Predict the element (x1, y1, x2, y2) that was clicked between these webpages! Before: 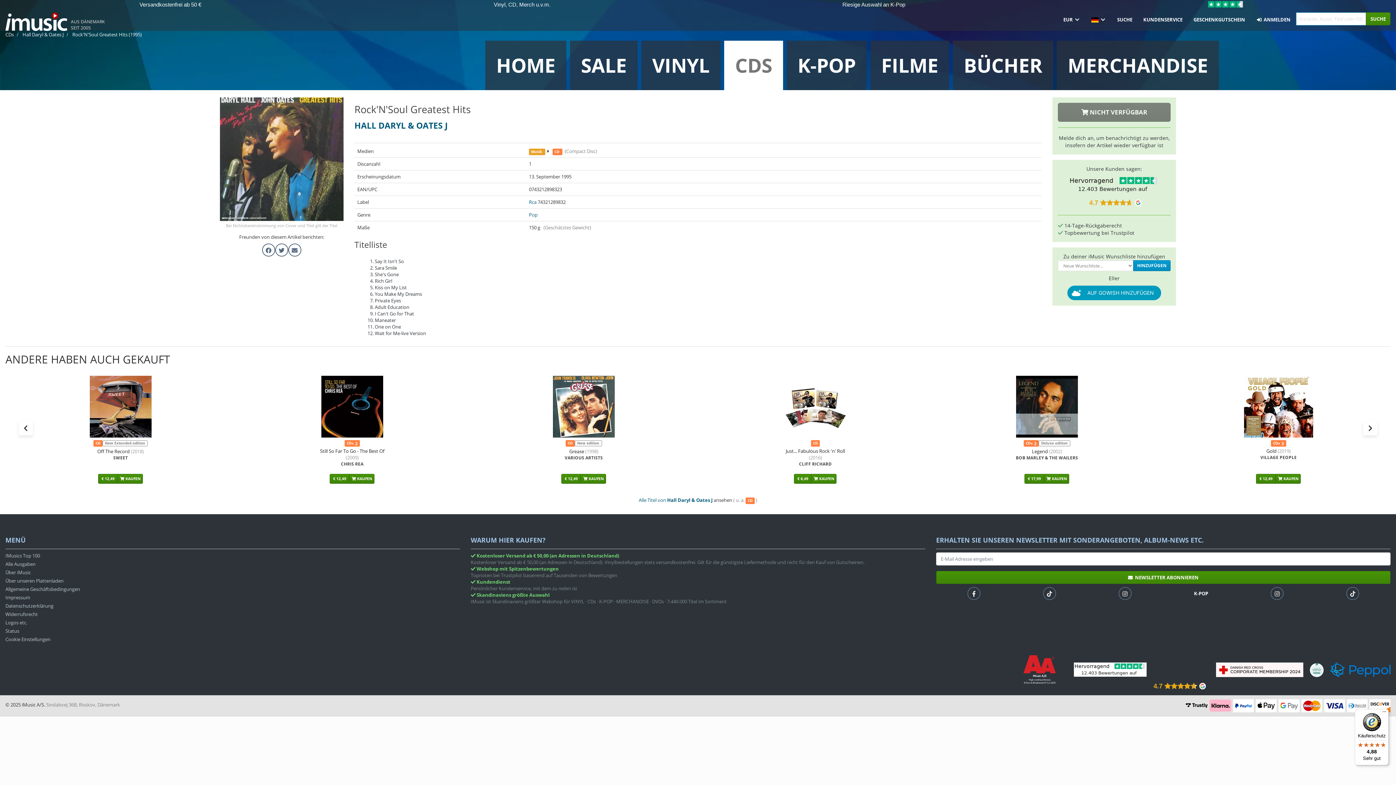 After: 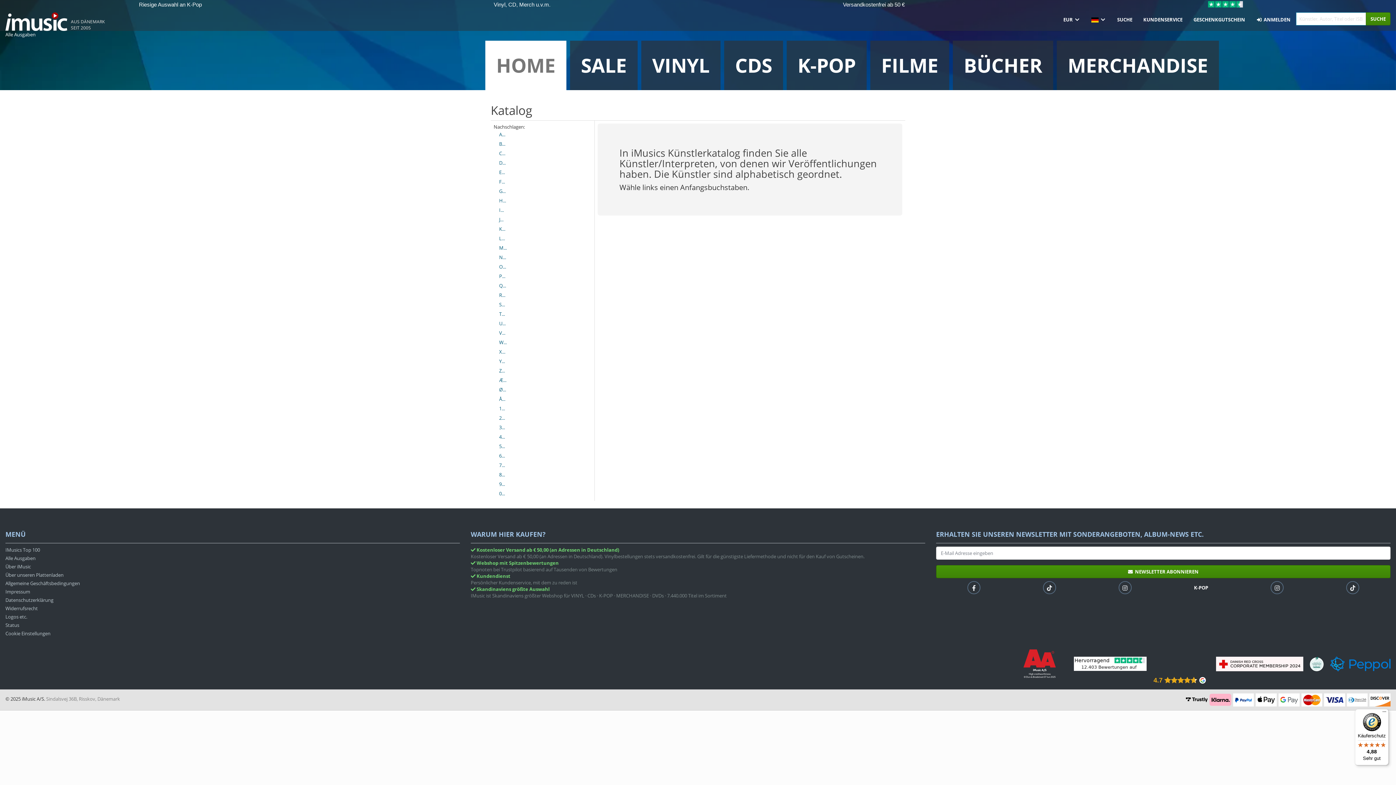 Action: label: Alle Ausgaben bbox: (5, 561, 459, 569)